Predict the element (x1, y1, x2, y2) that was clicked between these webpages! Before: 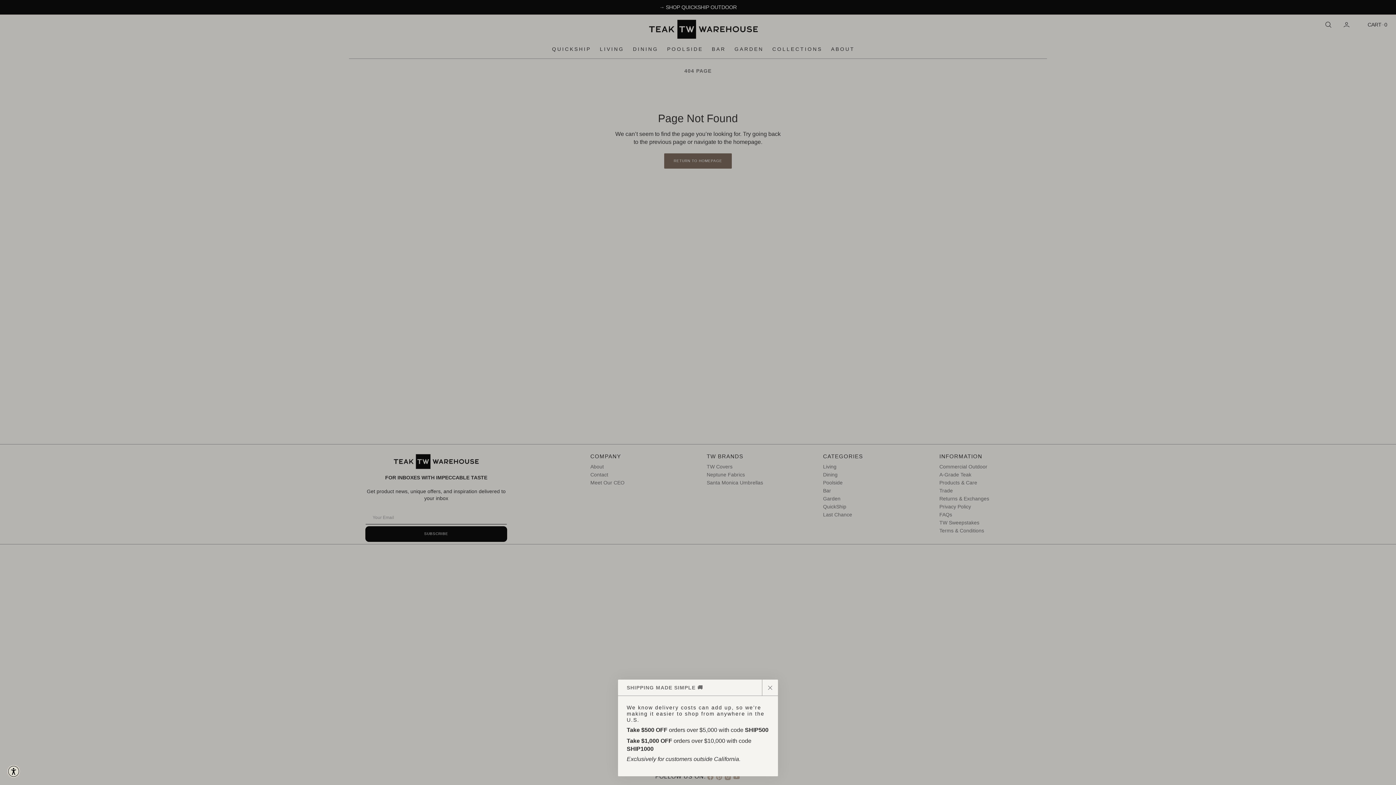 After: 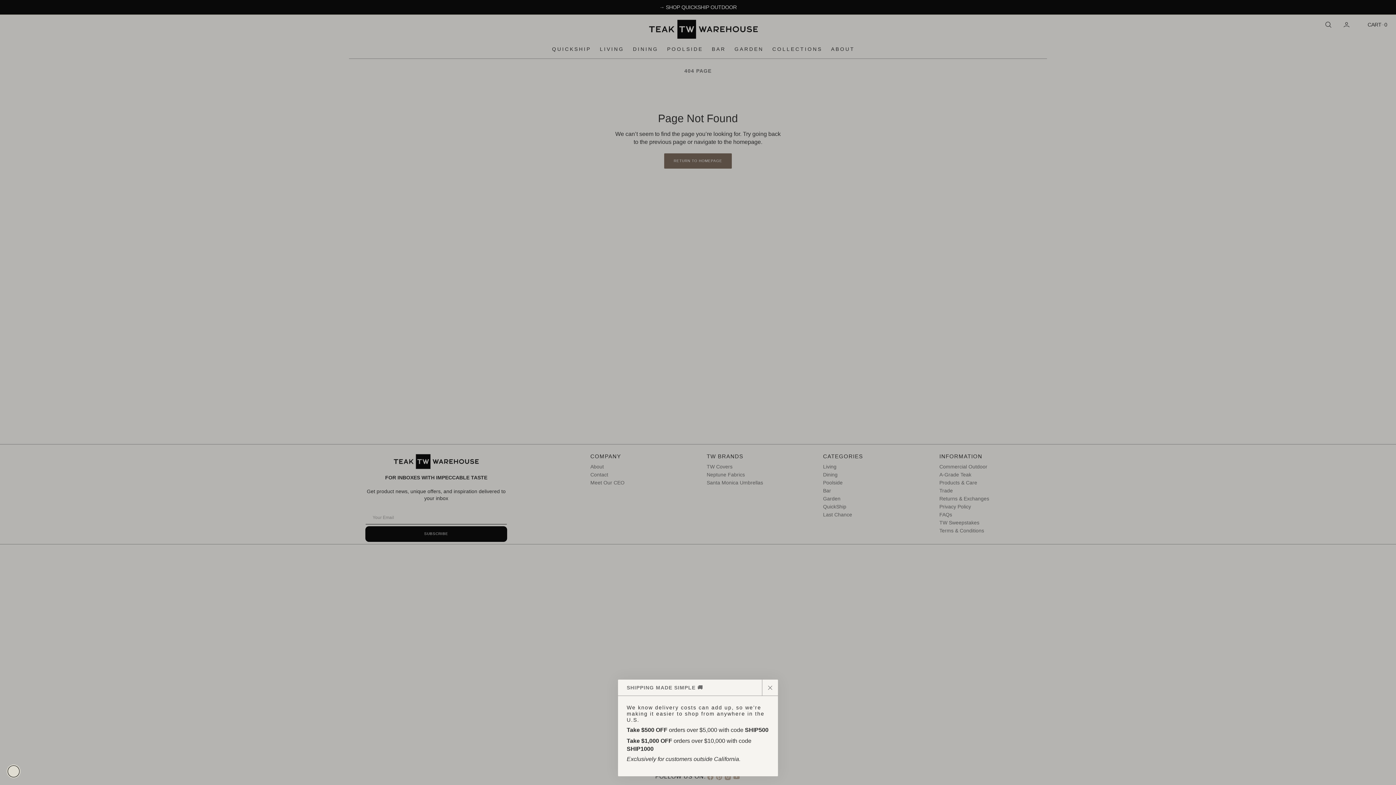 Action: label: Accessibility Widget bbox: (7, 765, 20, 778)